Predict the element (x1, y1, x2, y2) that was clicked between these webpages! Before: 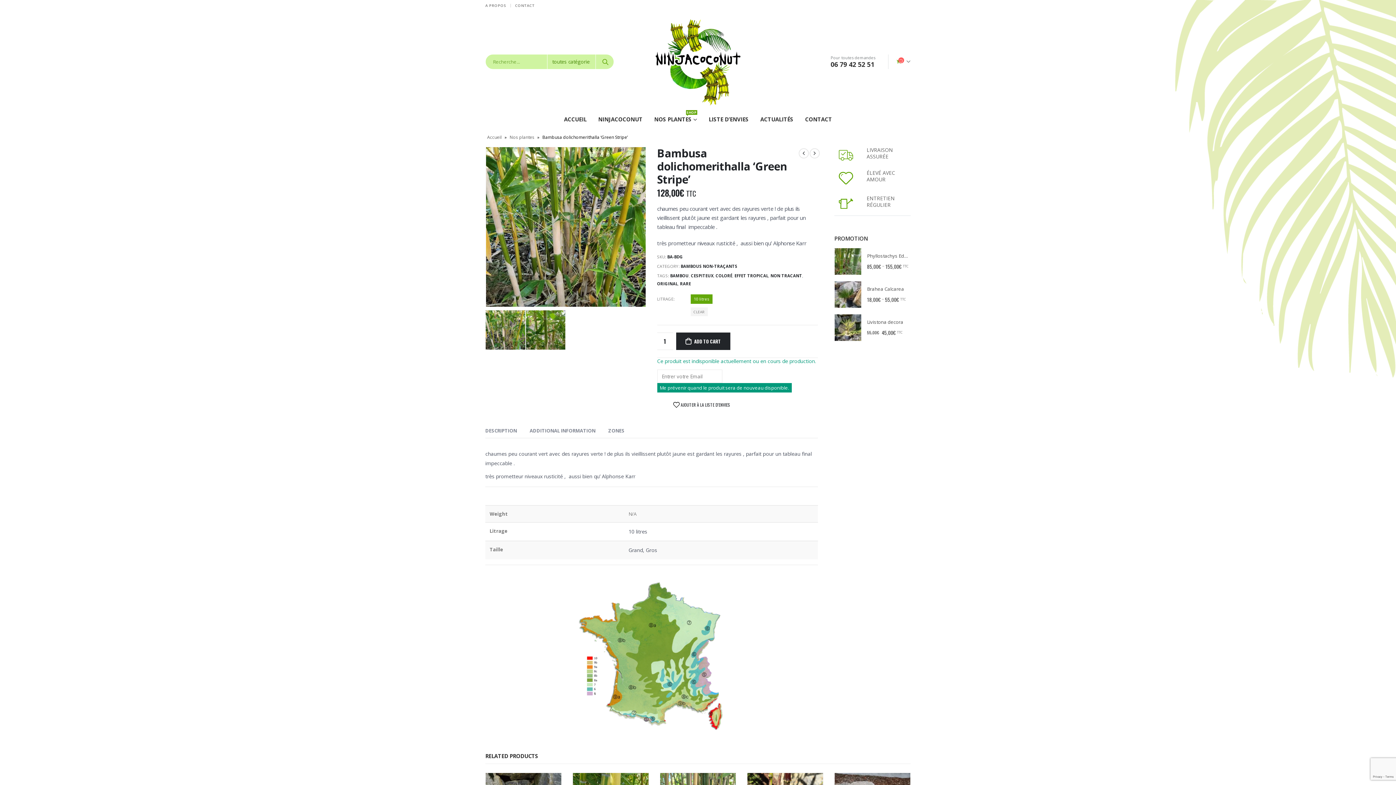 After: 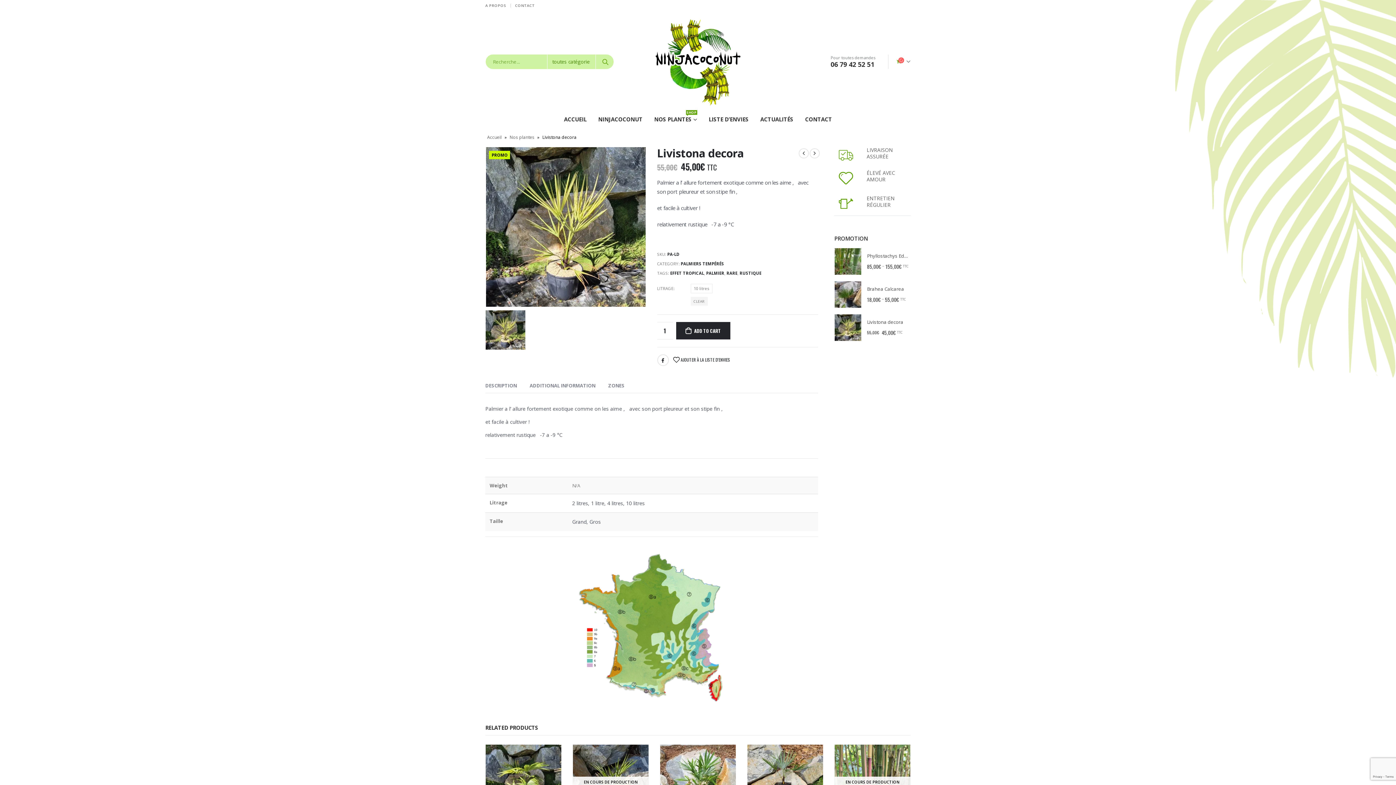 Action: label: Livistona decora bbox: (867, 319, 910, 325)